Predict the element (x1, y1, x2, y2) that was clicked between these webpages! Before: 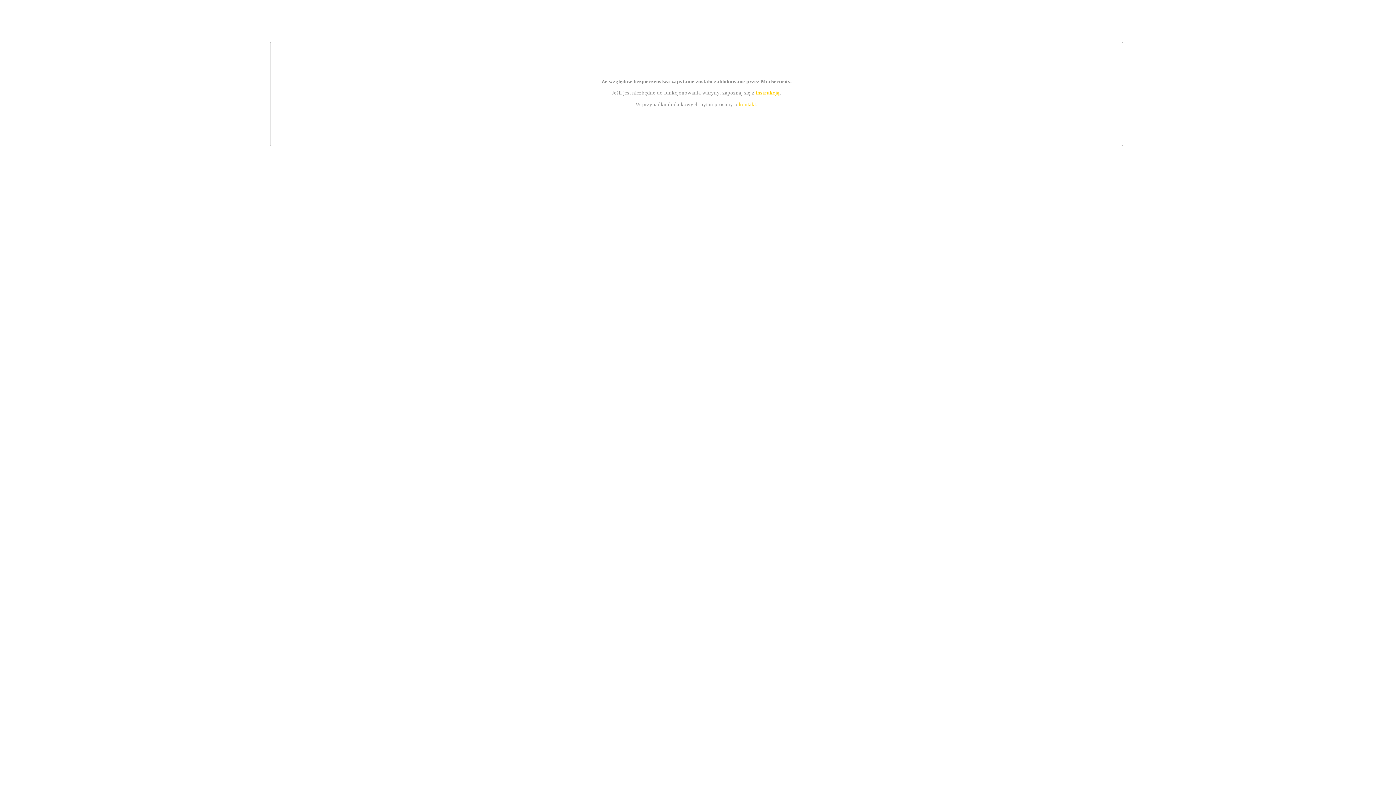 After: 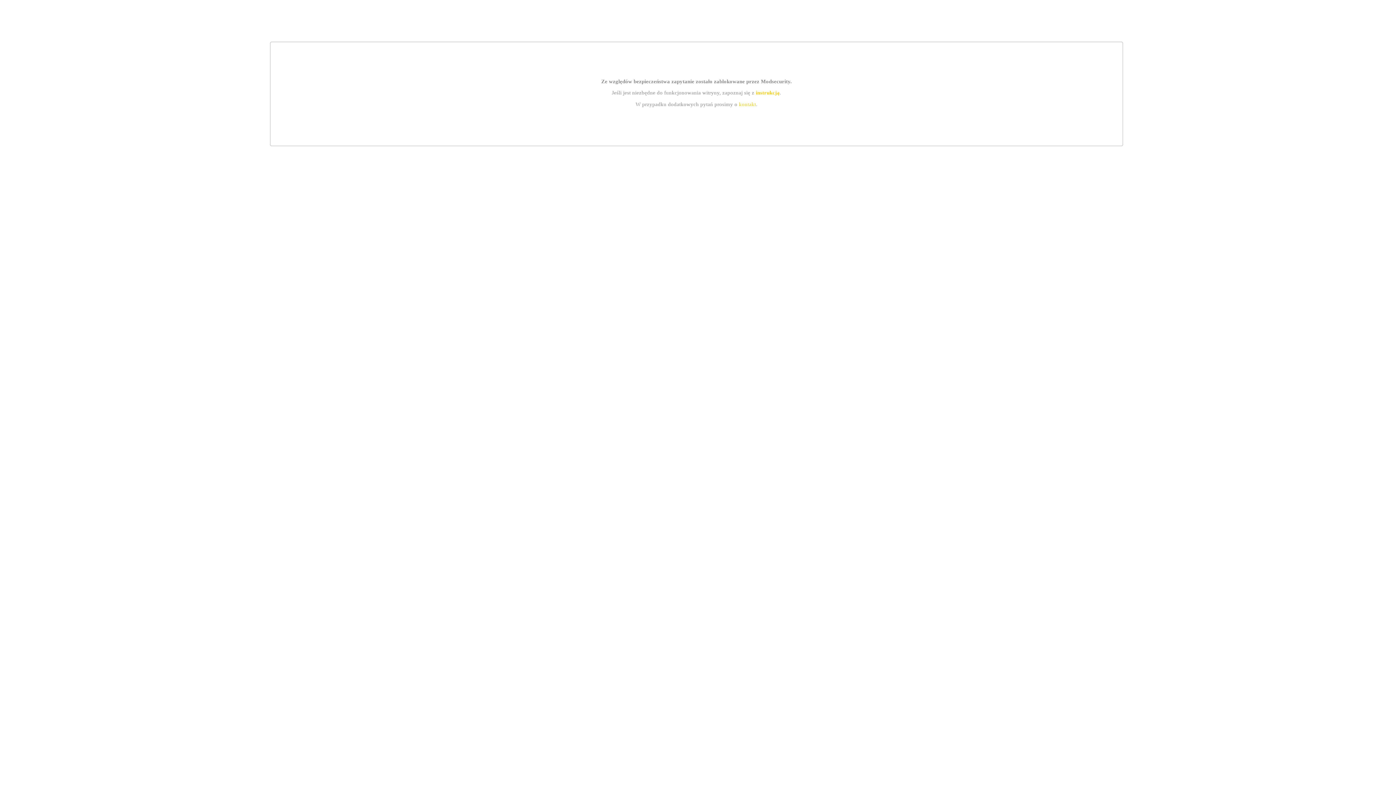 Action: label: kontakt bbox: (739, 101, 756, 107)